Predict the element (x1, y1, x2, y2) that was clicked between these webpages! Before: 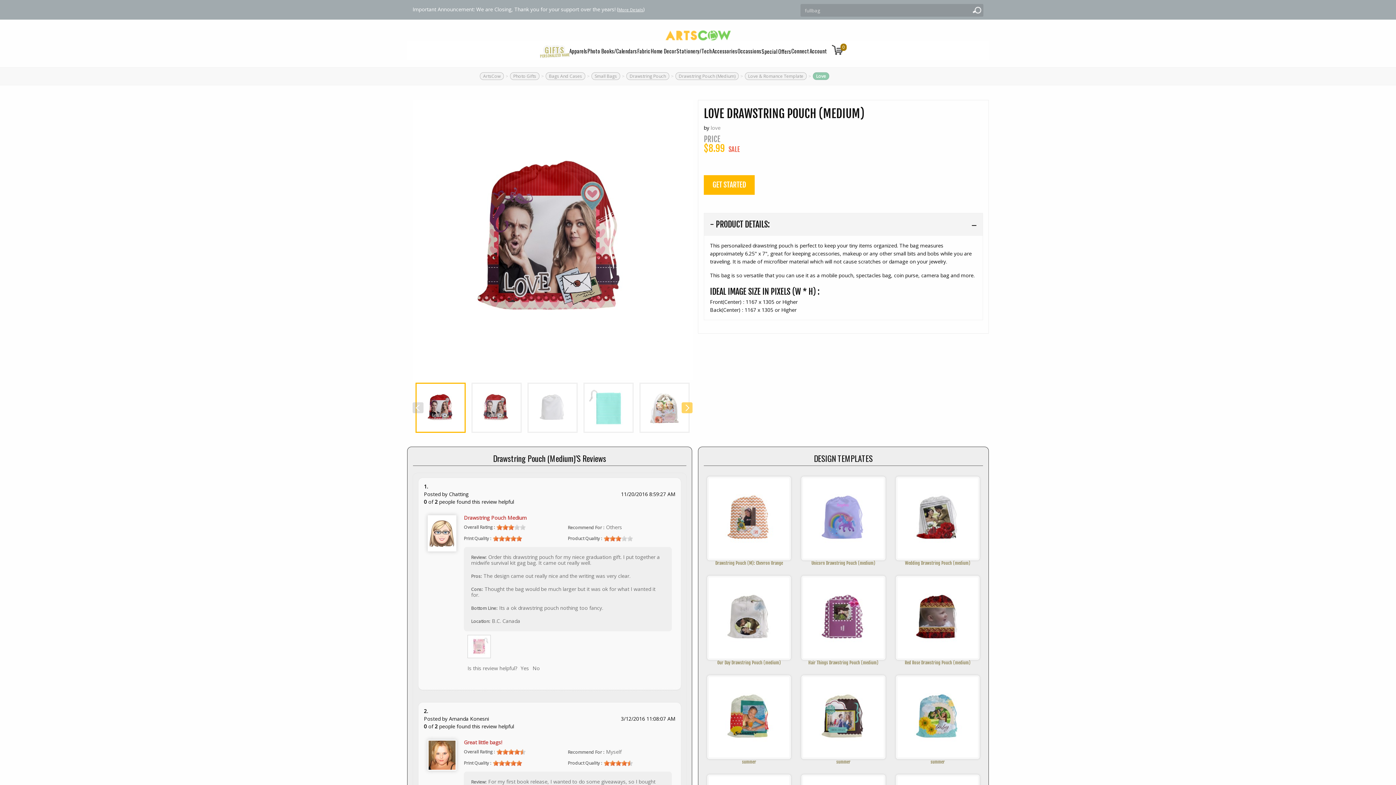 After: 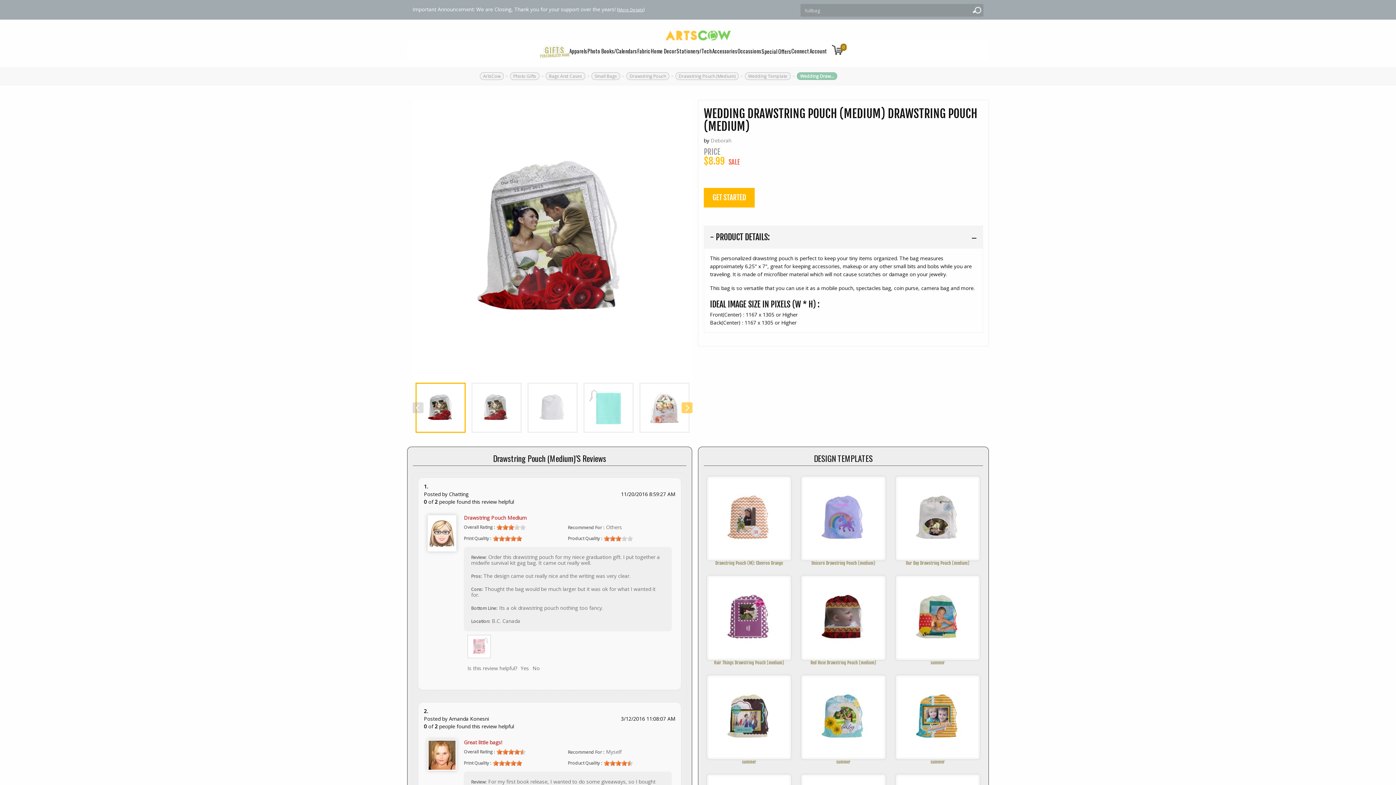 Action: bbox: (895, 515, 980, 524) label: 
